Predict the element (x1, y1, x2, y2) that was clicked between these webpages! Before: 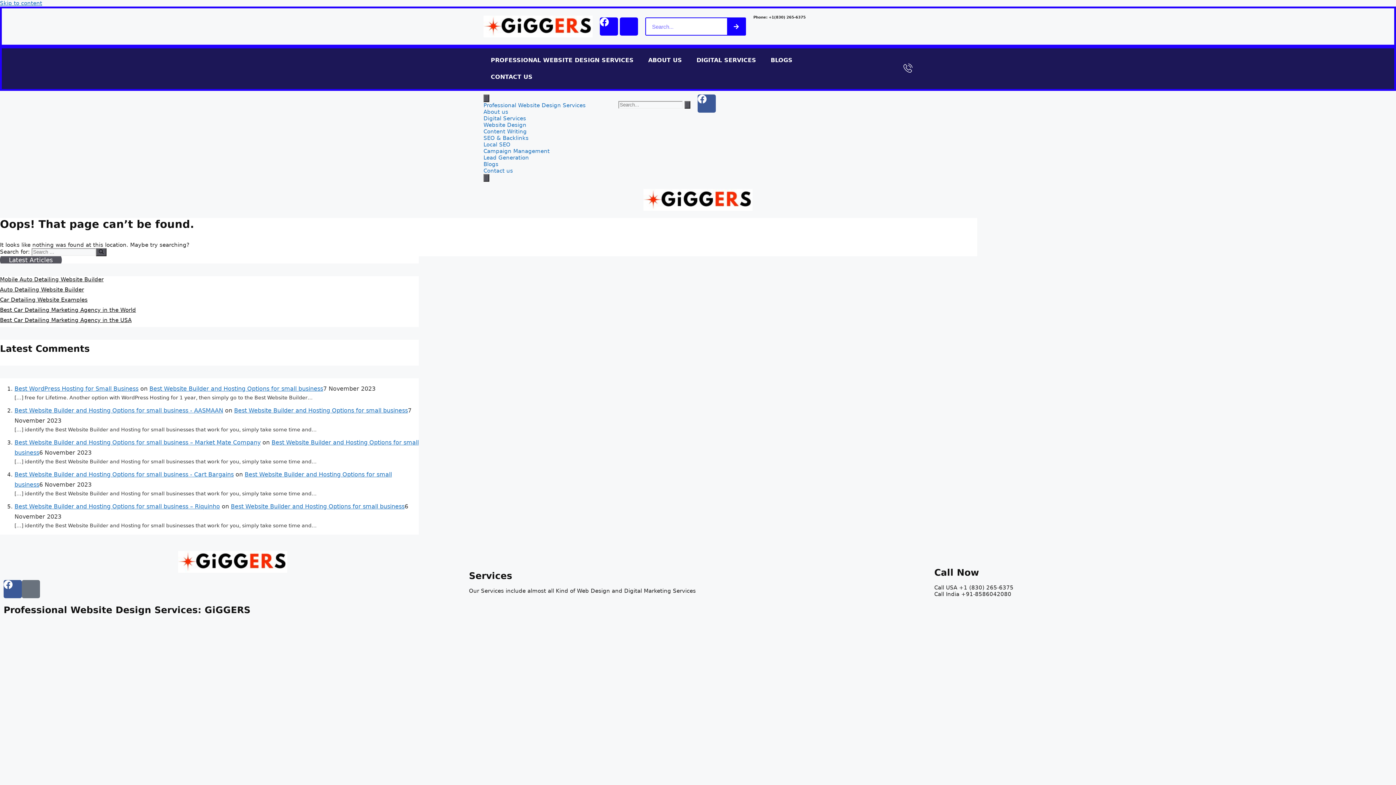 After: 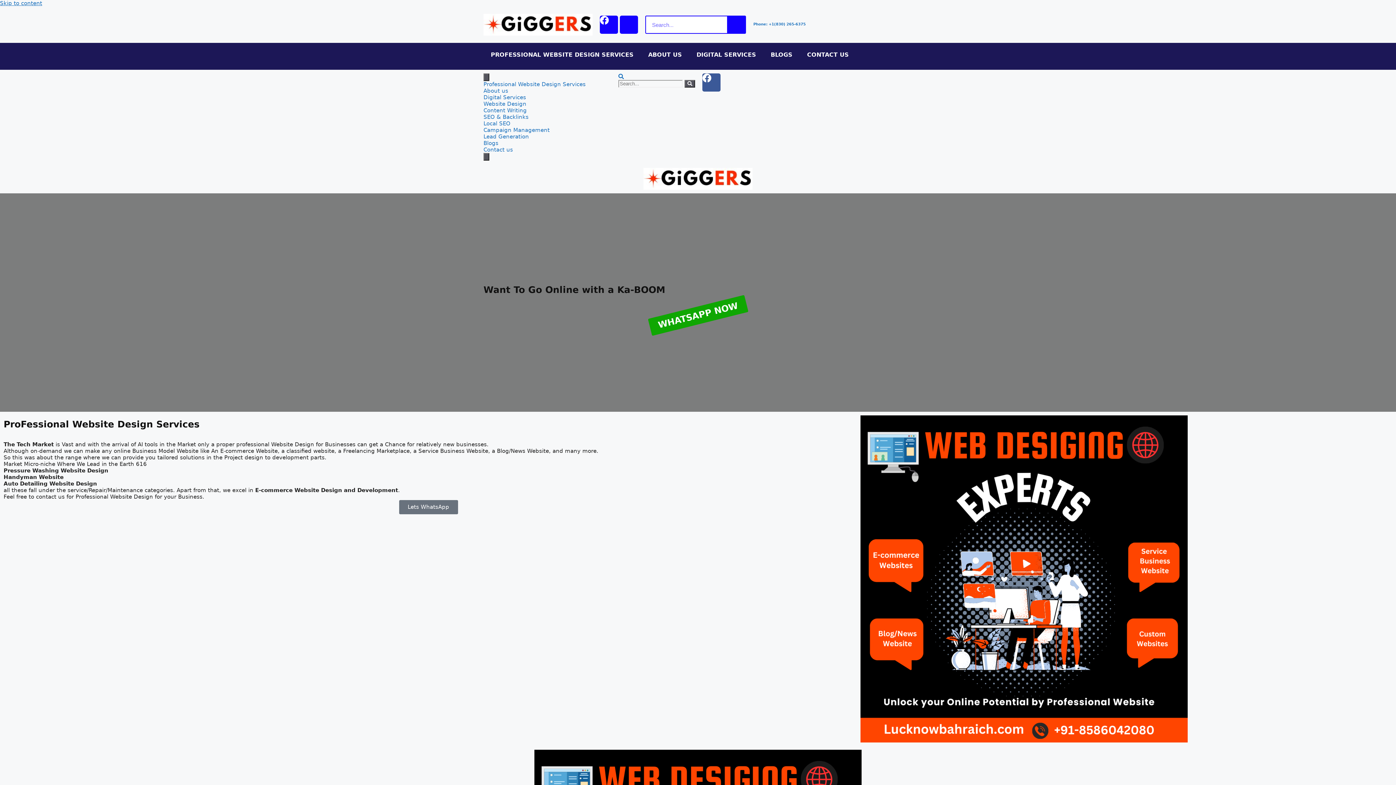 Action: bbox: (483, 102, 585, 108) label: Professional Website Design Services